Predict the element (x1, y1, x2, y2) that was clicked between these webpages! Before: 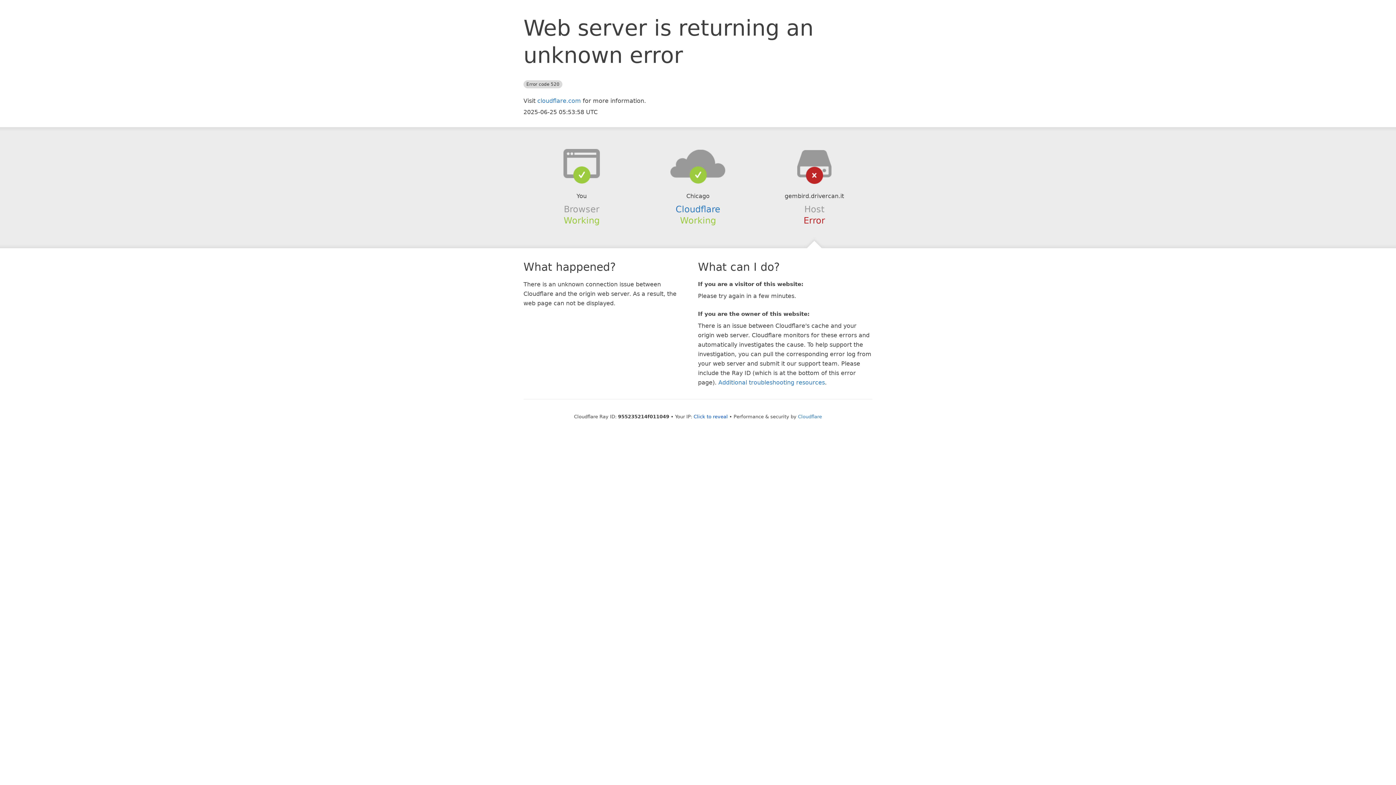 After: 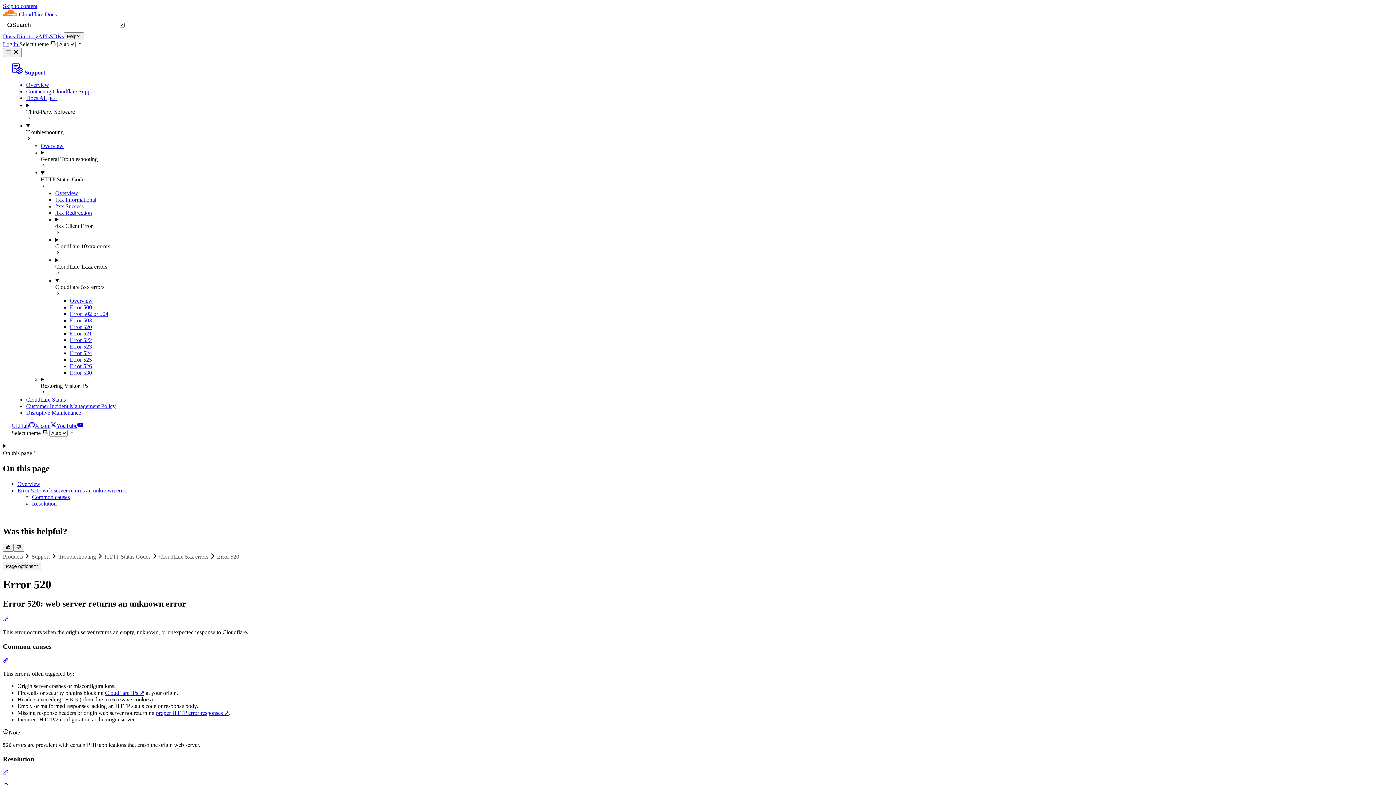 Action: label: Additional troubleshooting resources bbox: (718, 379, 825, 386)